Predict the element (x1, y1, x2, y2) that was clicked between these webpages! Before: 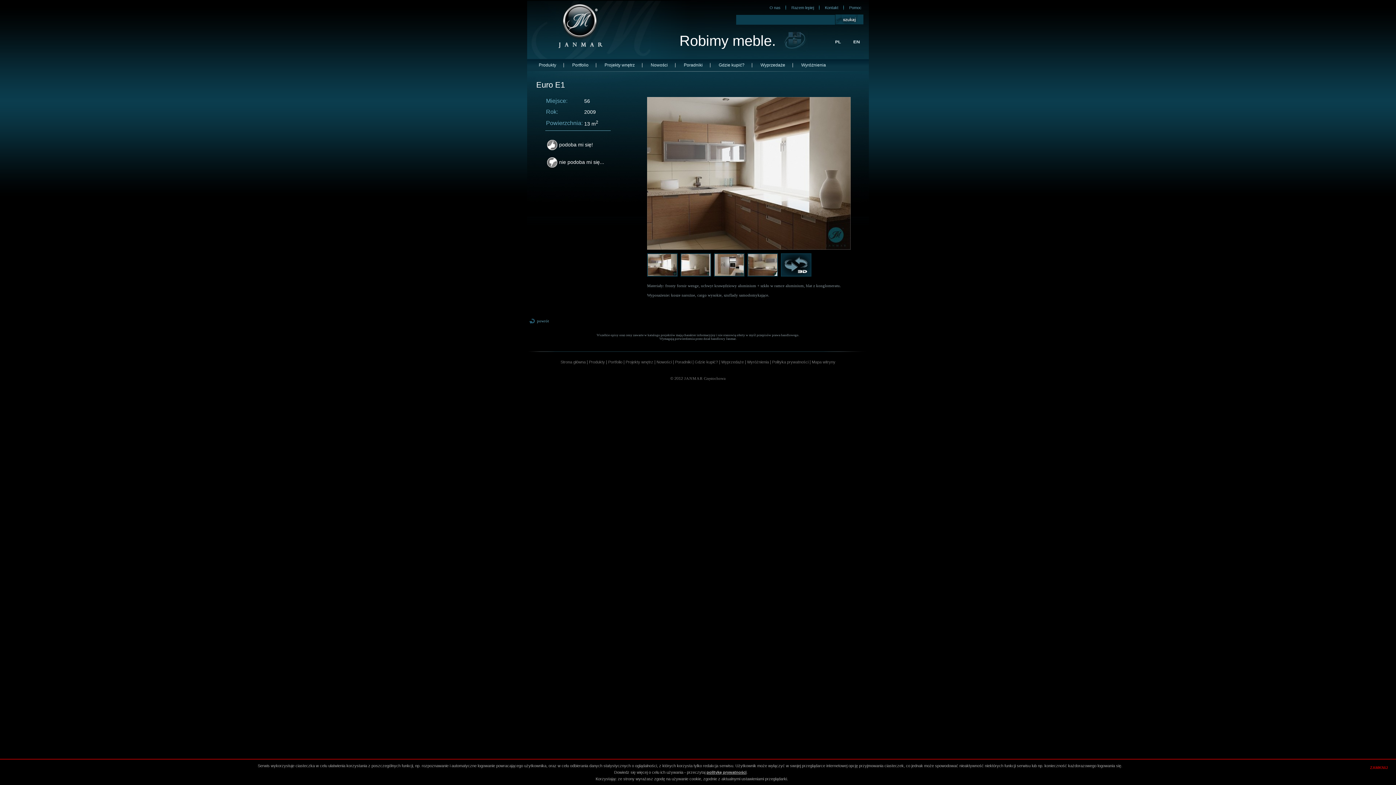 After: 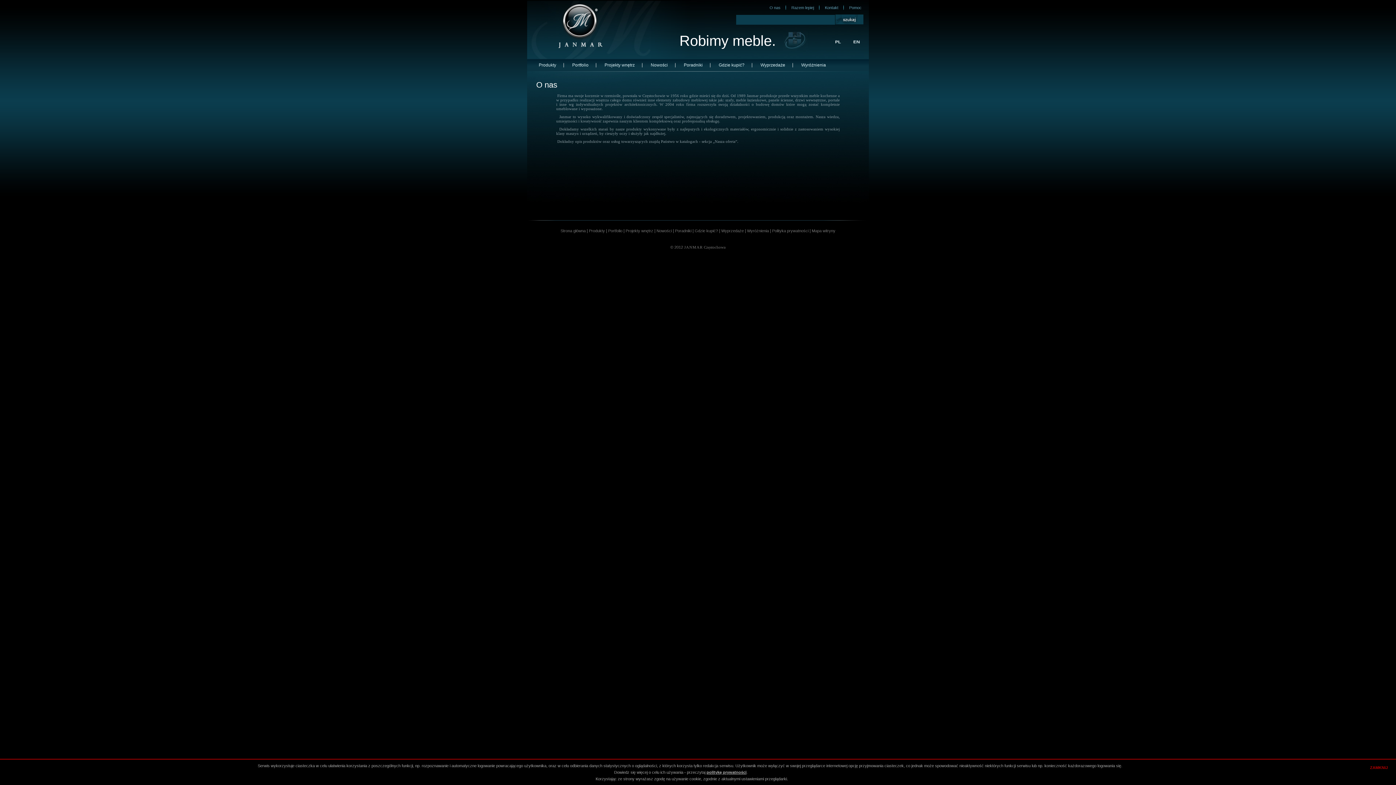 Action: bbox: (769, 5, 786, 9) label: O nas